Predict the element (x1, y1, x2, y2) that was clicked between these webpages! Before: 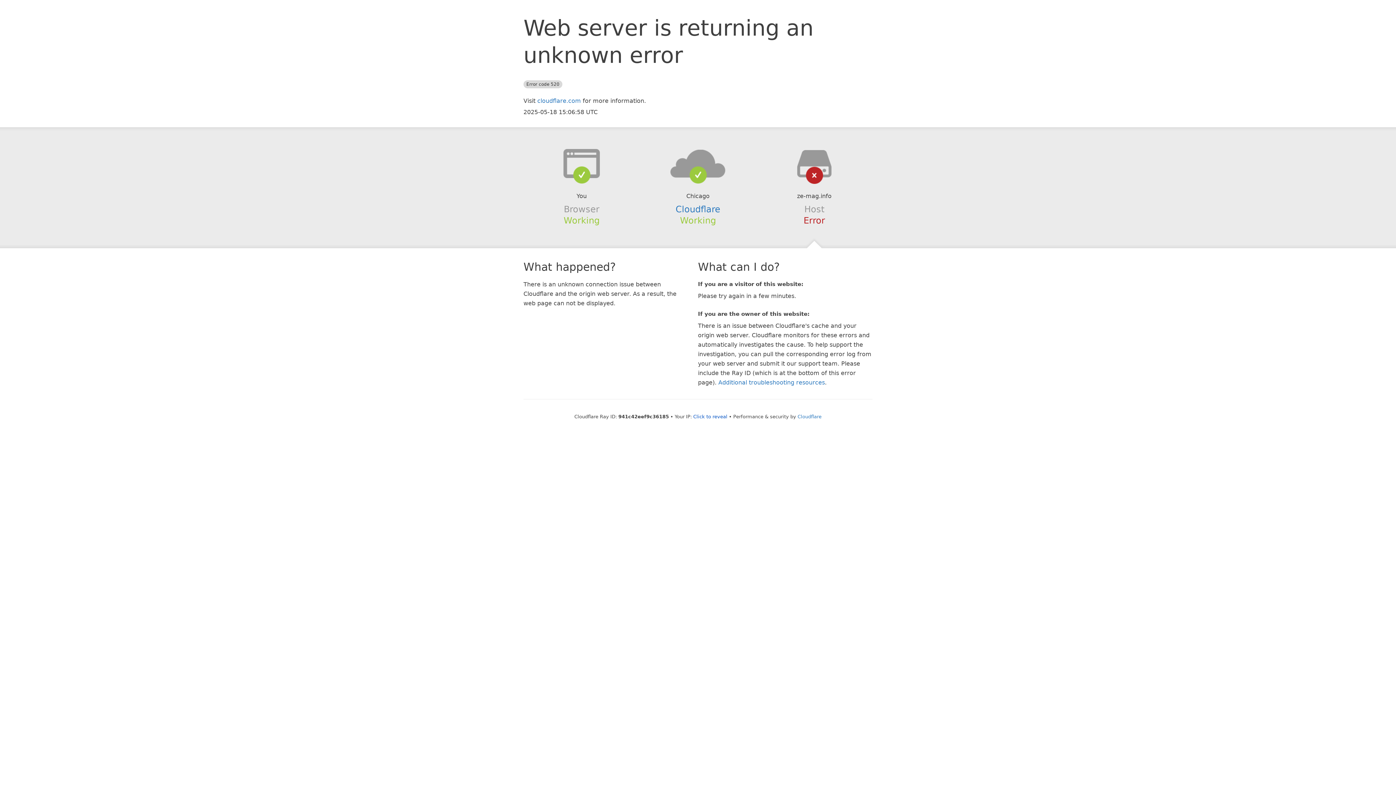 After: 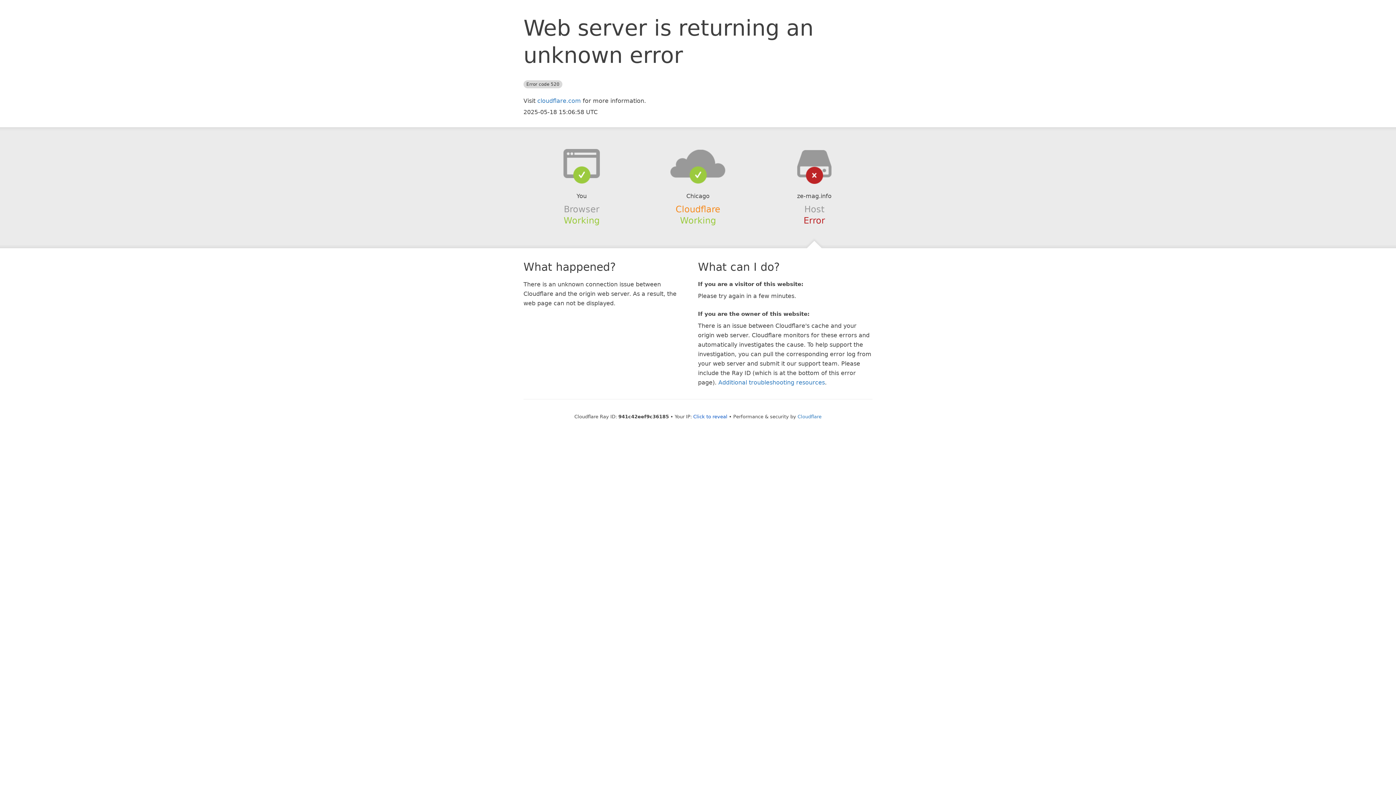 Action: label: Cloudflare bbox: (675, 204, 720, 214)